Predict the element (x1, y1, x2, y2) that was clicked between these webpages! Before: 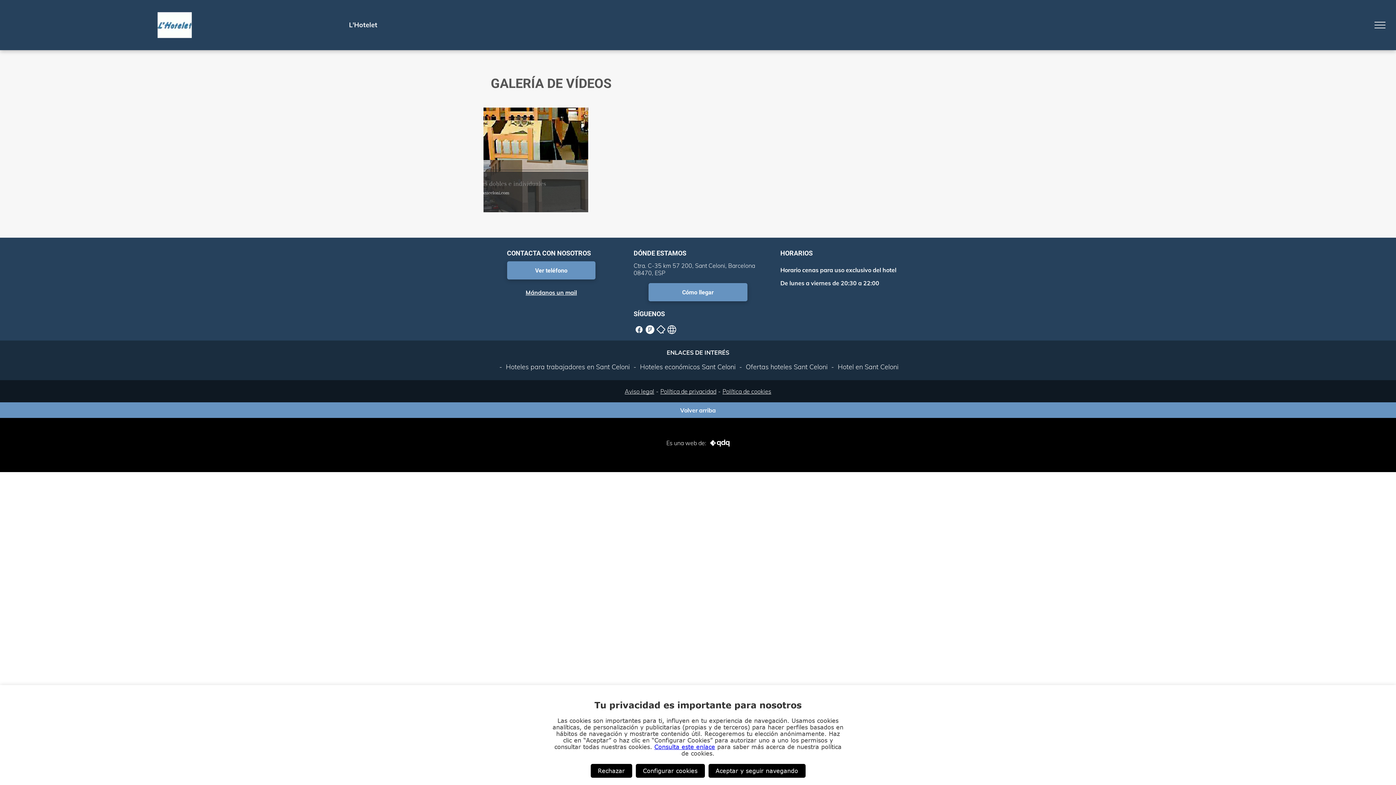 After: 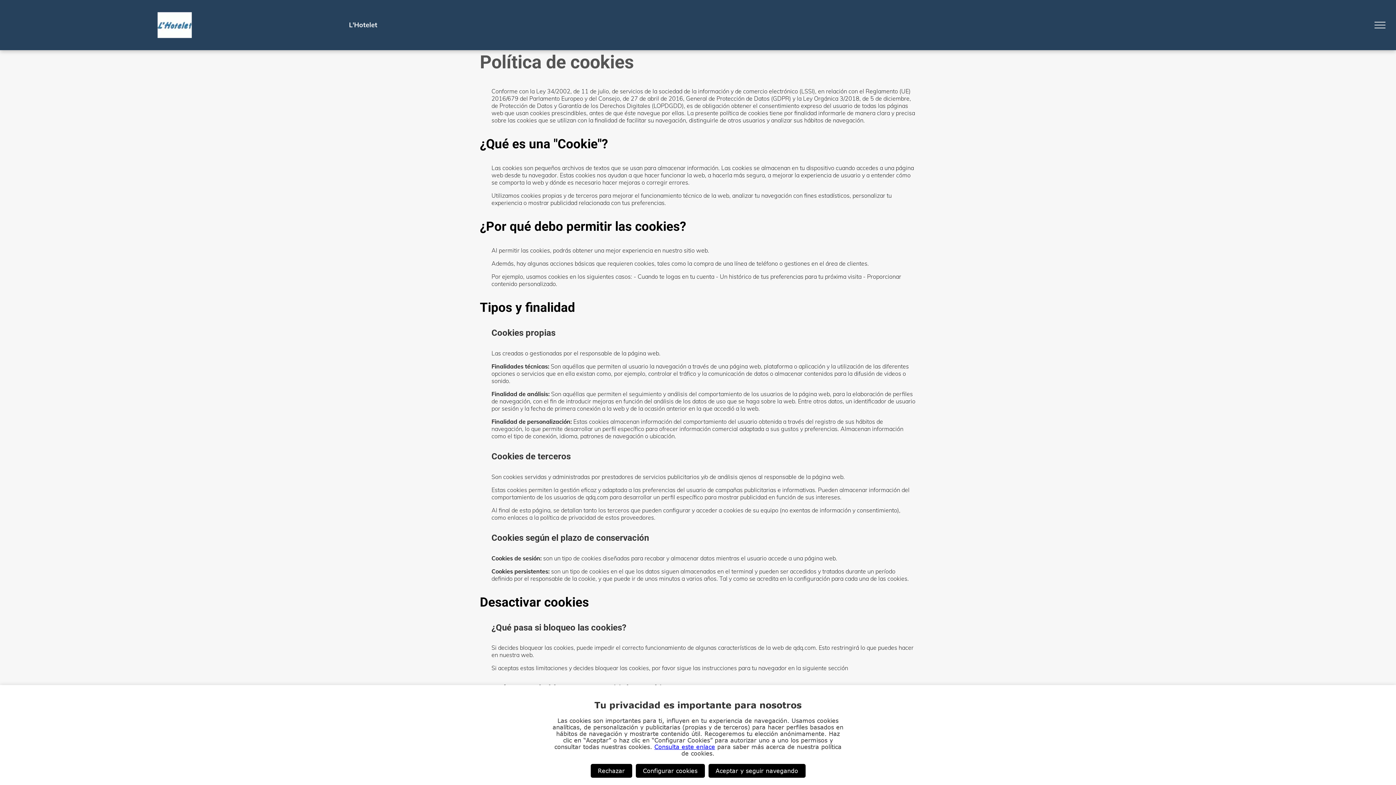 Action: label: Política de cookies bbox: (616, 387, 651, 402)